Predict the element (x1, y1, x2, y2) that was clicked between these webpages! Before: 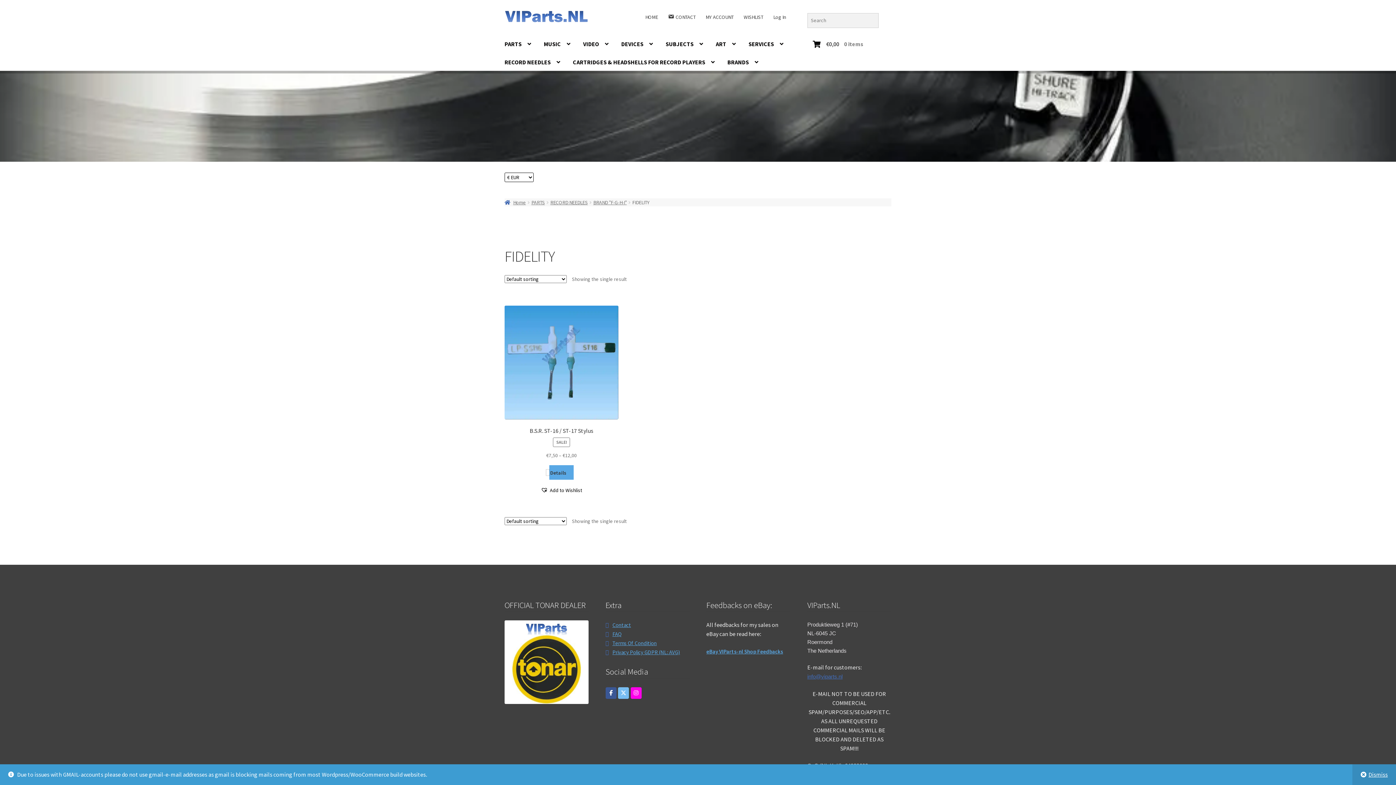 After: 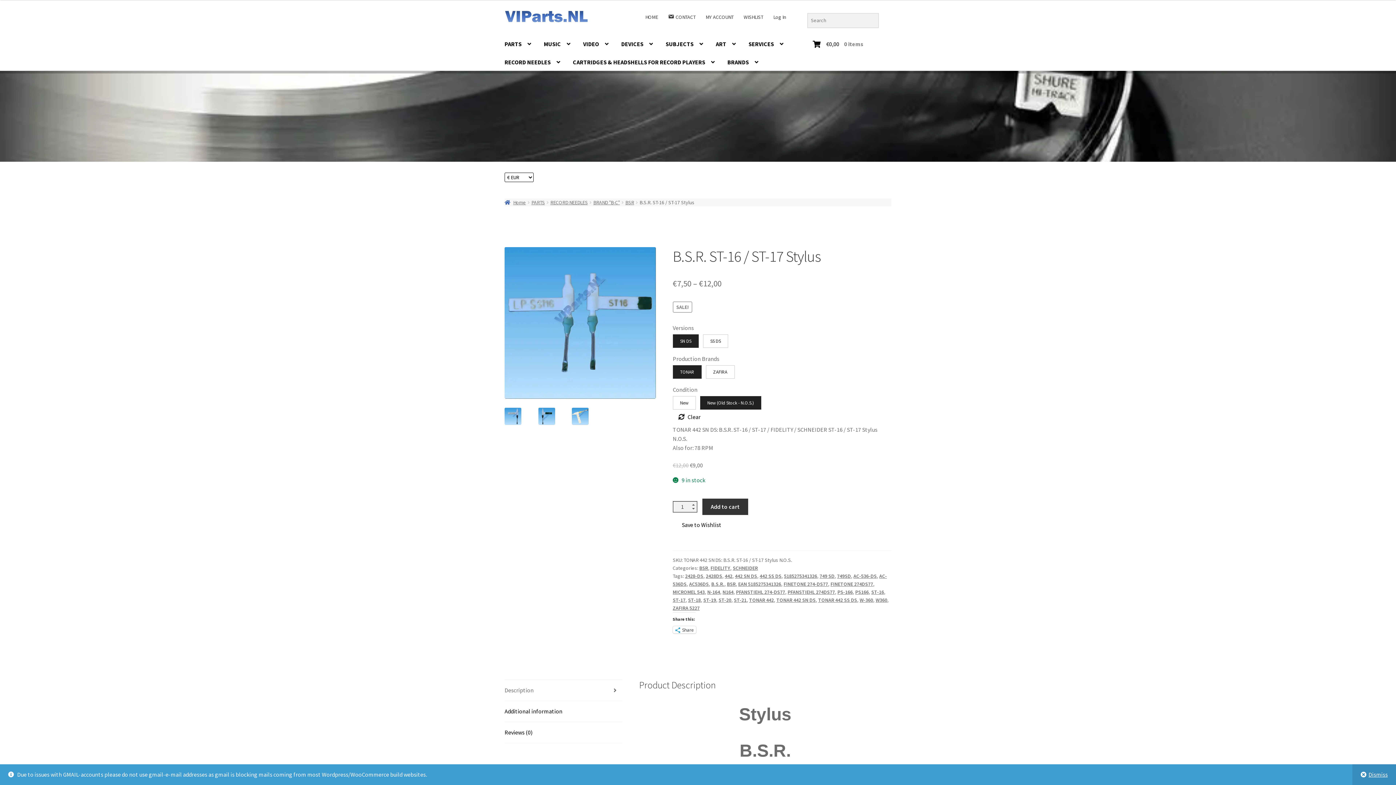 Action: bbox: (549, 465, 573, 480) label: Details